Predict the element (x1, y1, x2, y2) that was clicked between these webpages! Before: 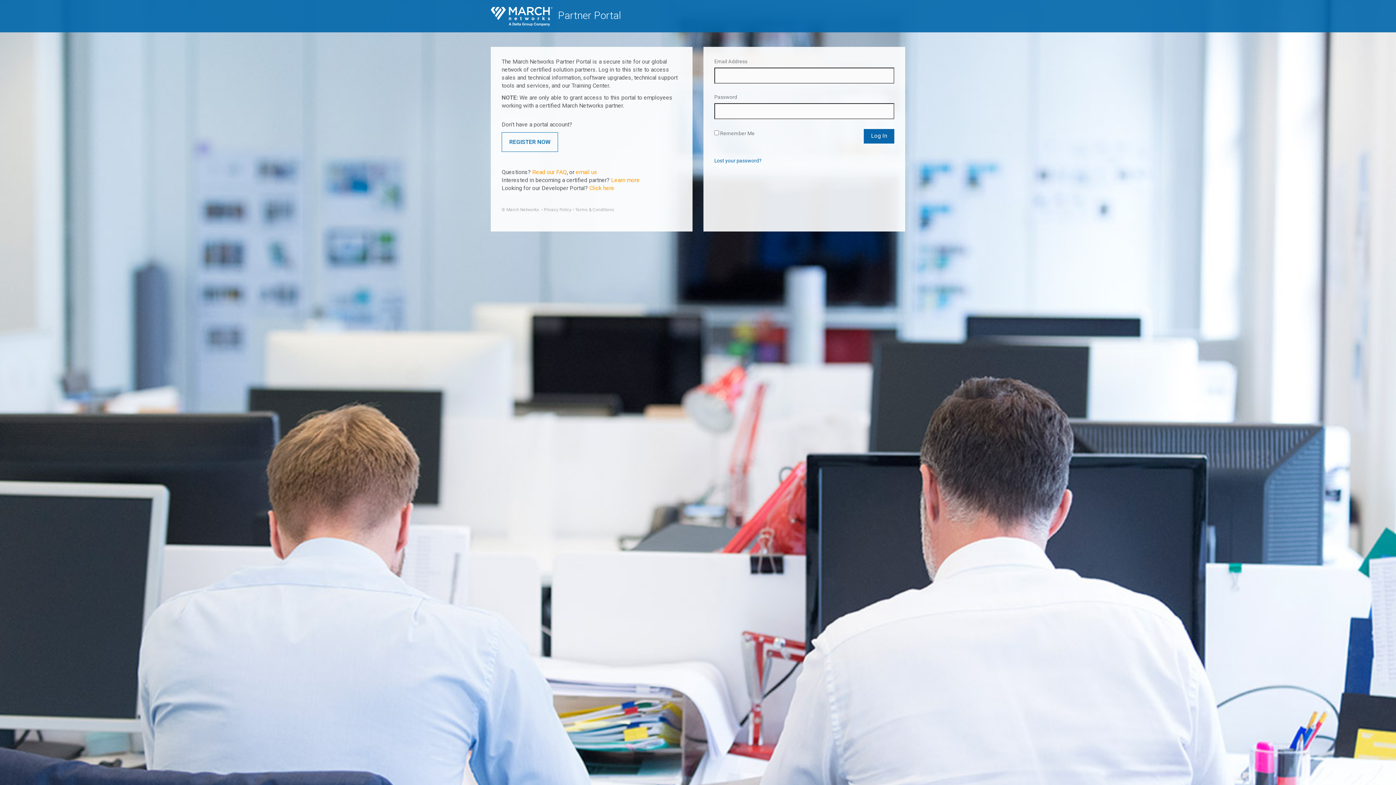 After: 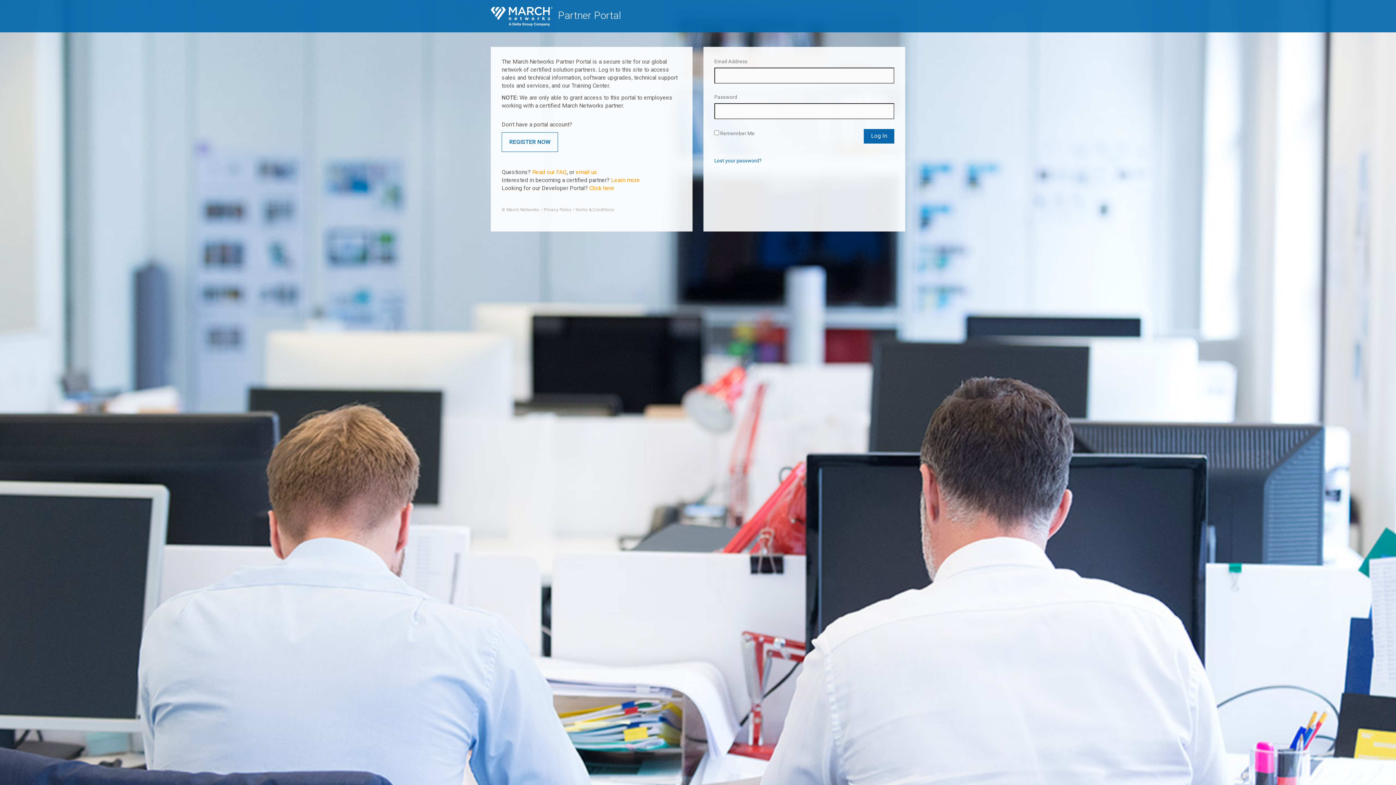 Action: bbox: (490, 14, 552, 20)